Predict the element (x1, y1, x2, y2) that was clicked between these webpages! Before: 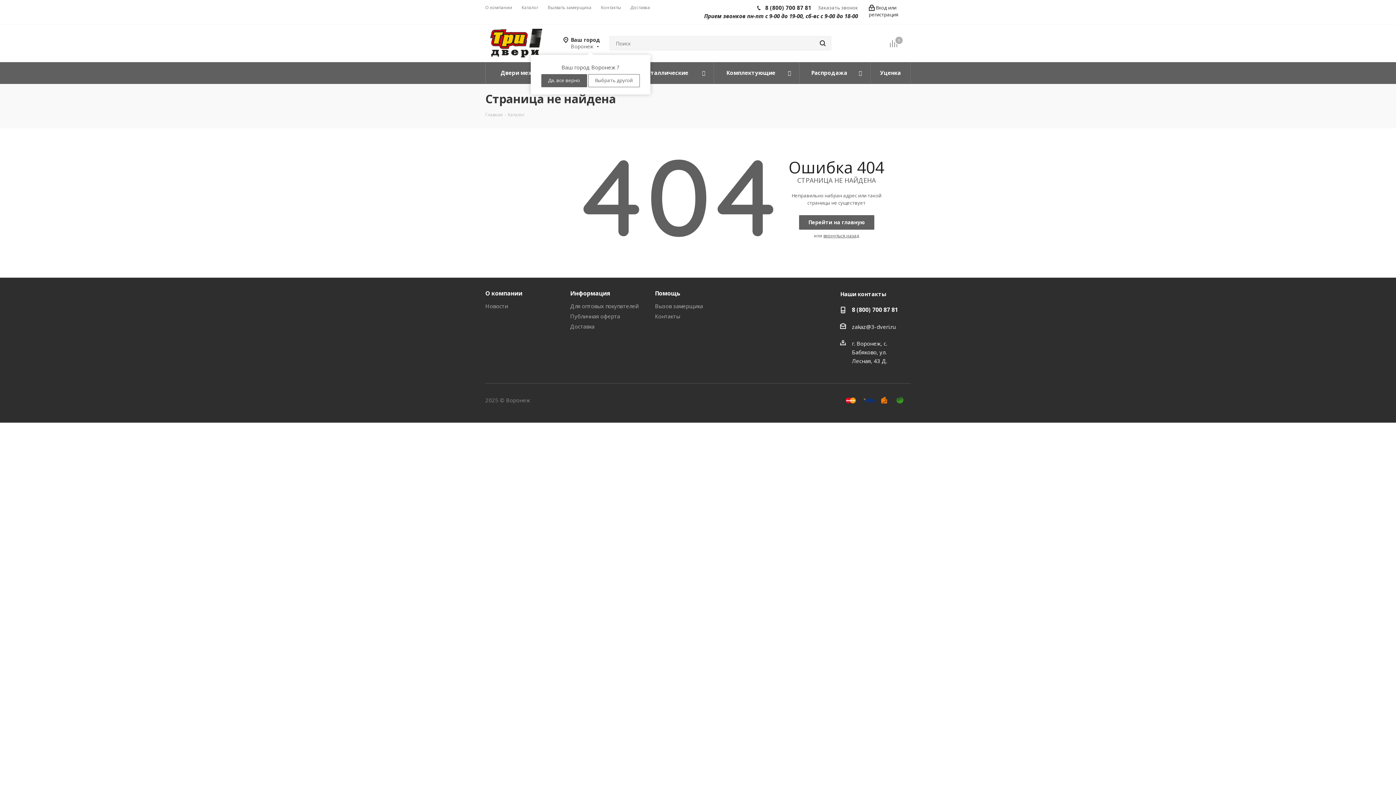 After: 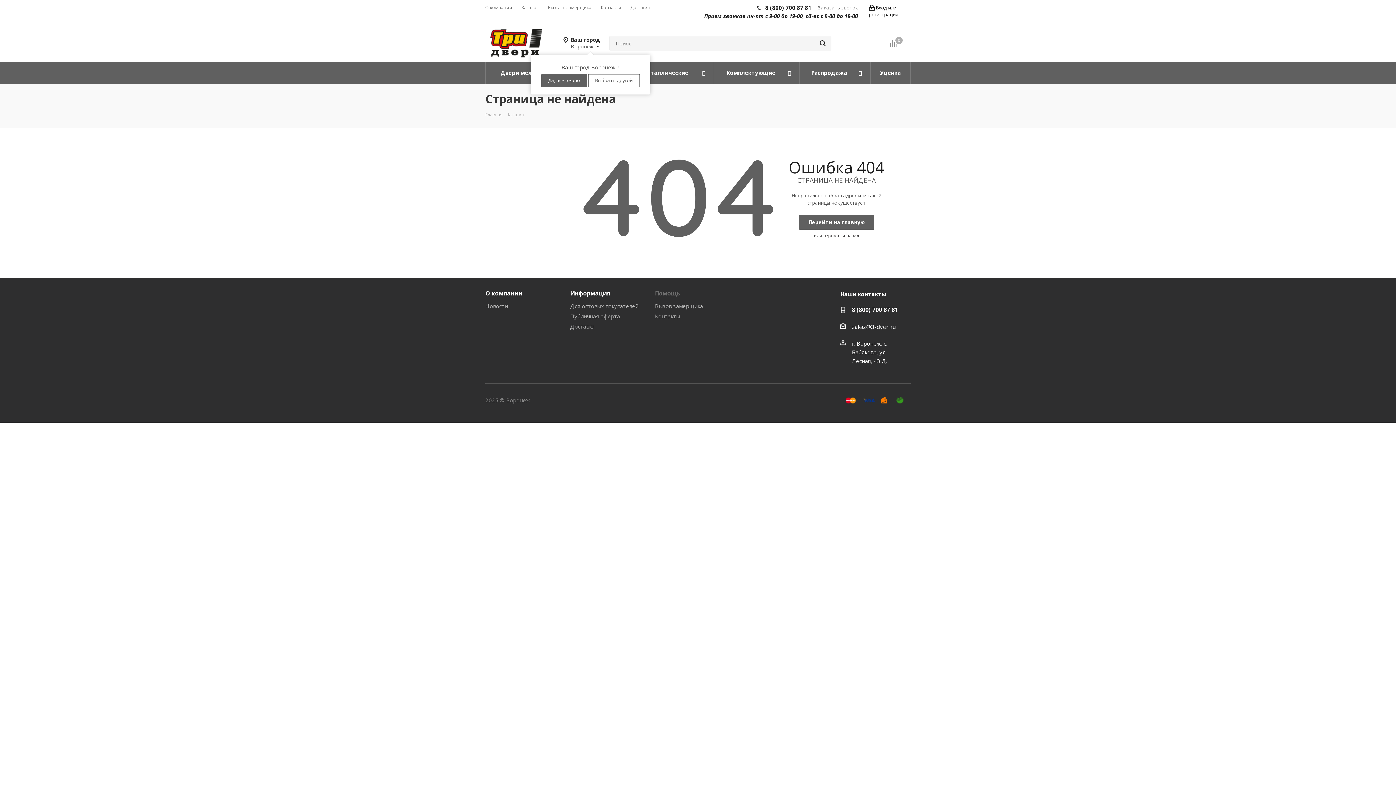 Action: bbox: (655, 289, 680, 297) label: Помощь